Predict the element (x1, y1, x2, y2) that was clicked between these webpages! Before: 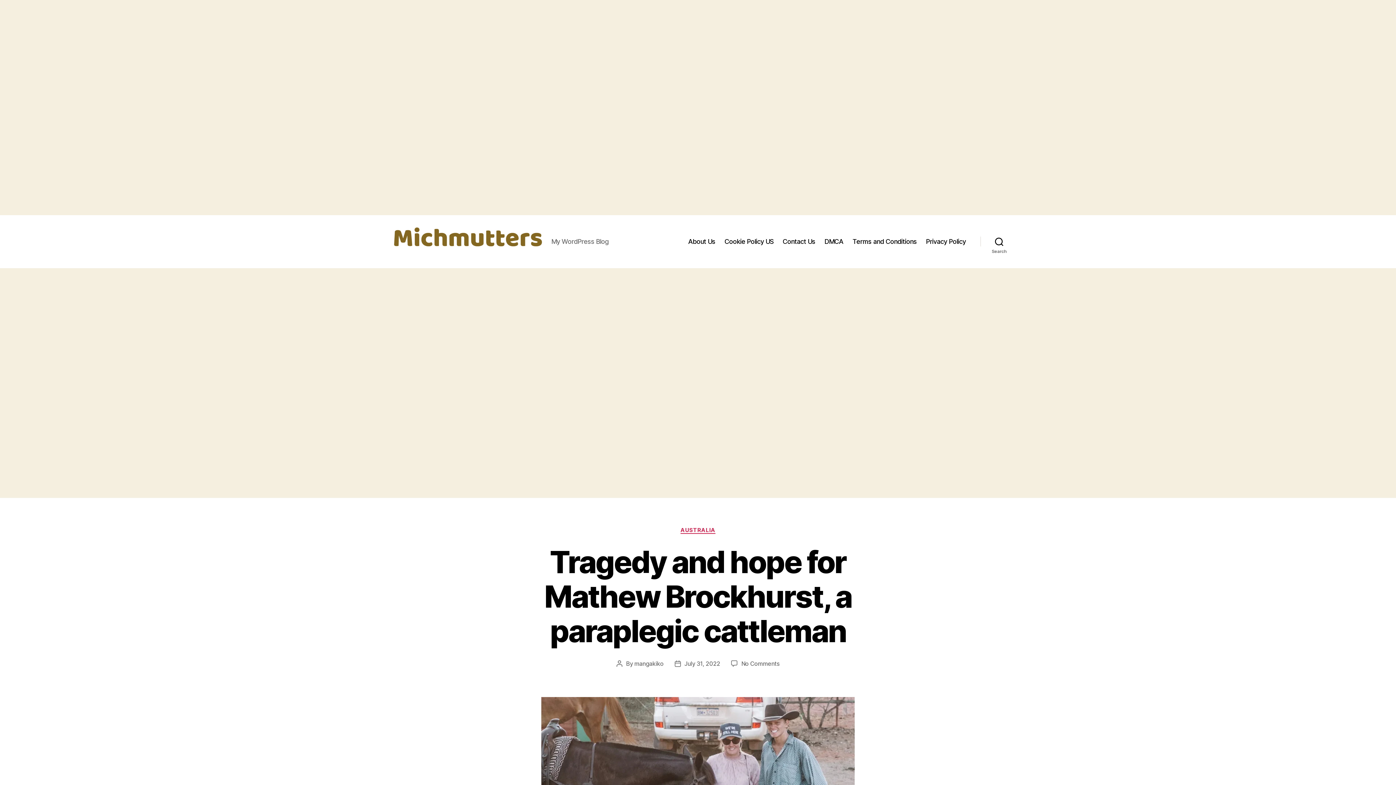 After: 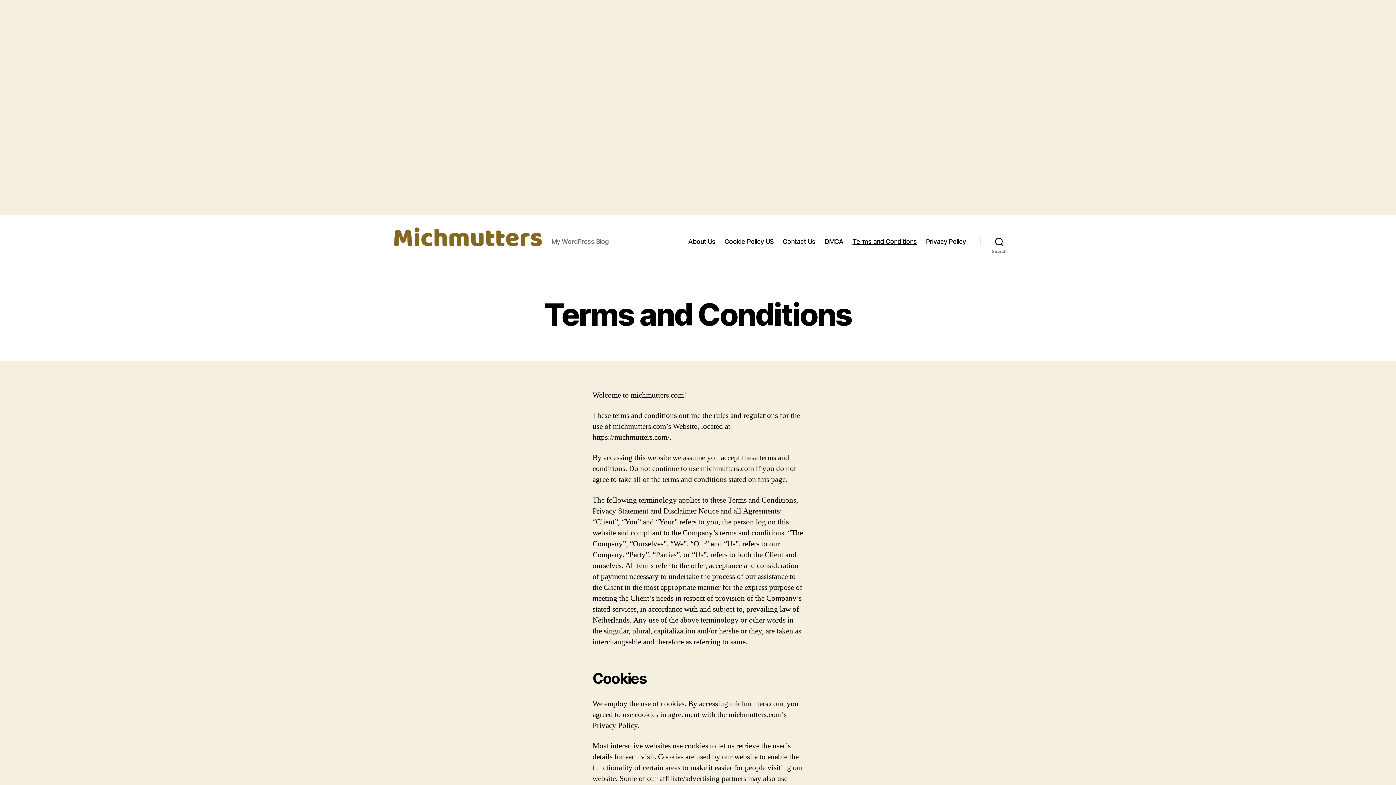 Action: label: Terms and Conditions bbox: (852, 237, 917, 245)